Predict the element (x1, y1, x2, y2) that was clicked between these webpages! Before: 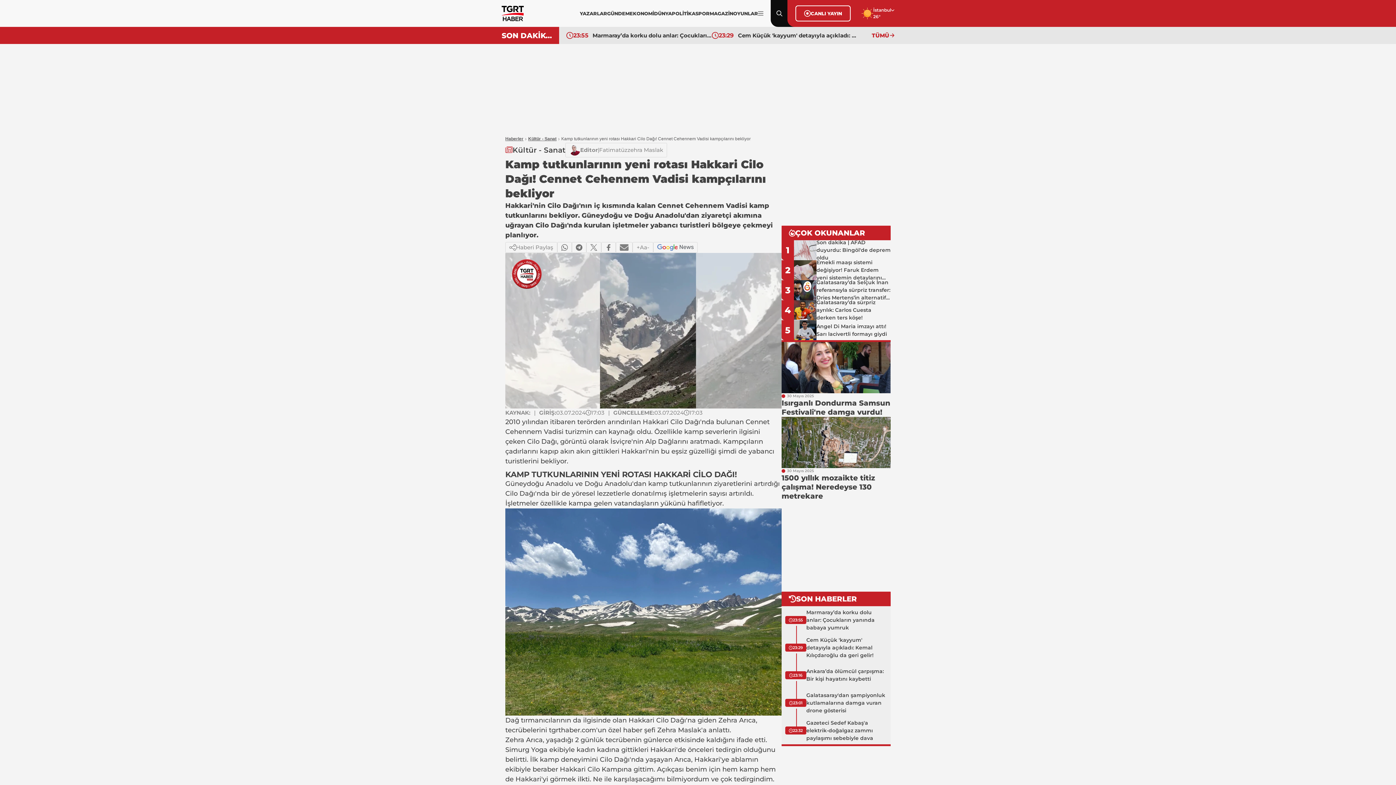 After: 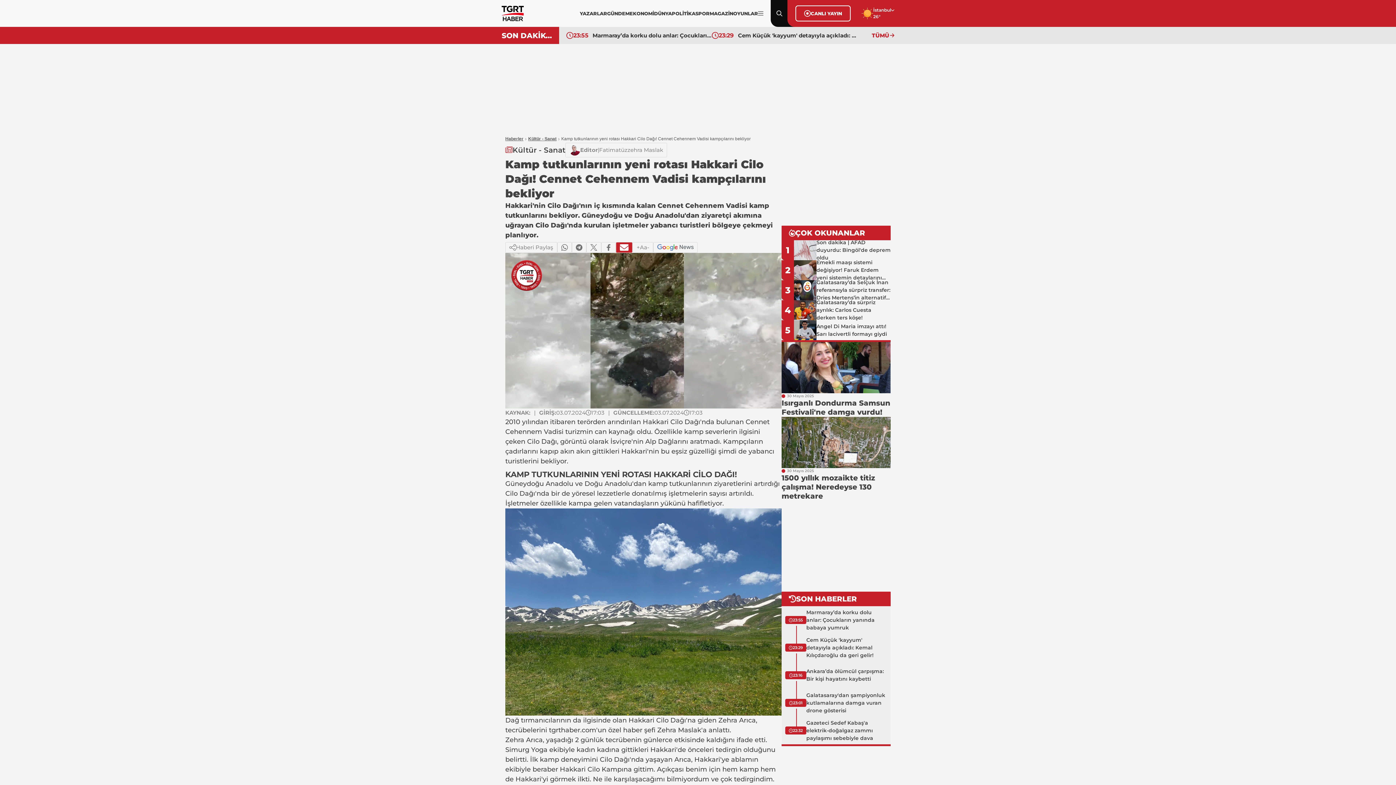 Action: bbox: (616, 242, 632, 253)